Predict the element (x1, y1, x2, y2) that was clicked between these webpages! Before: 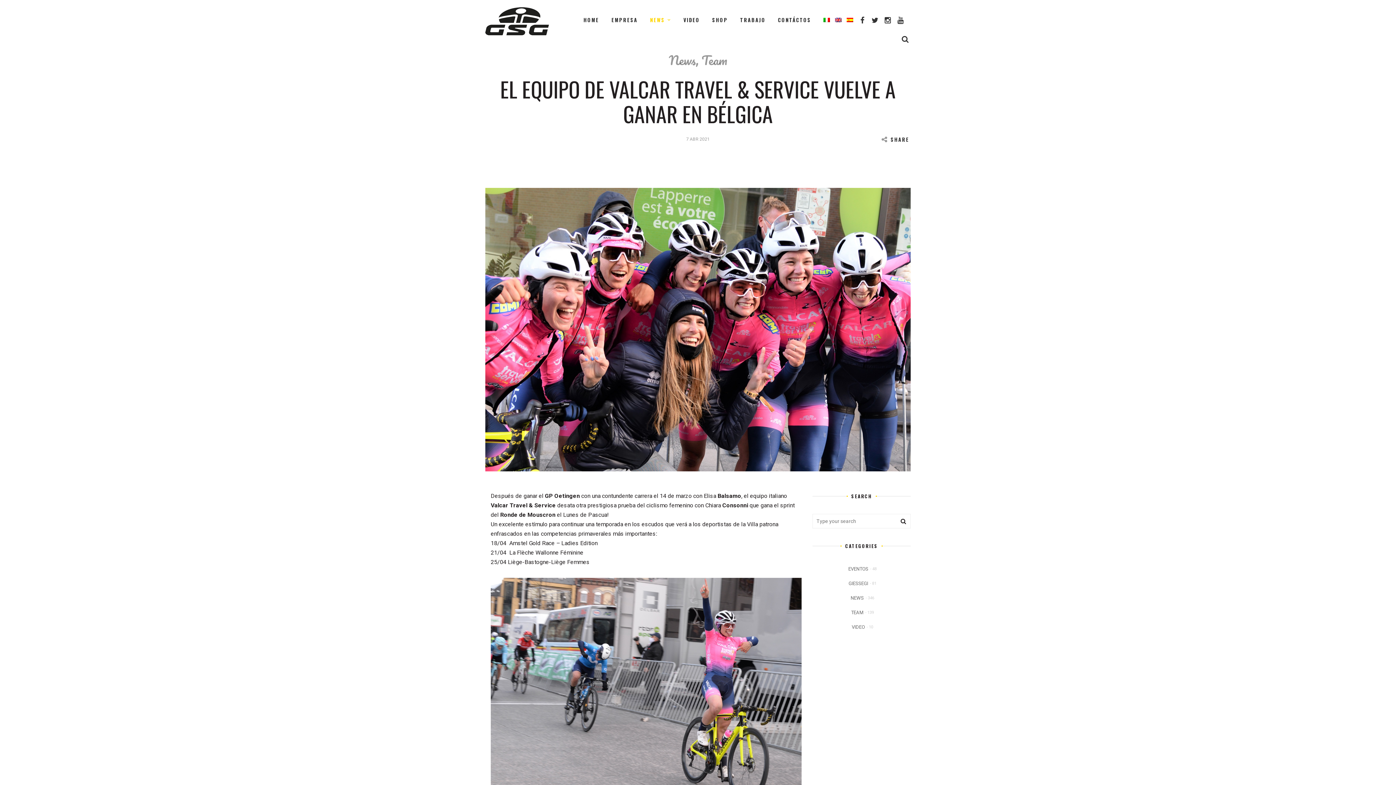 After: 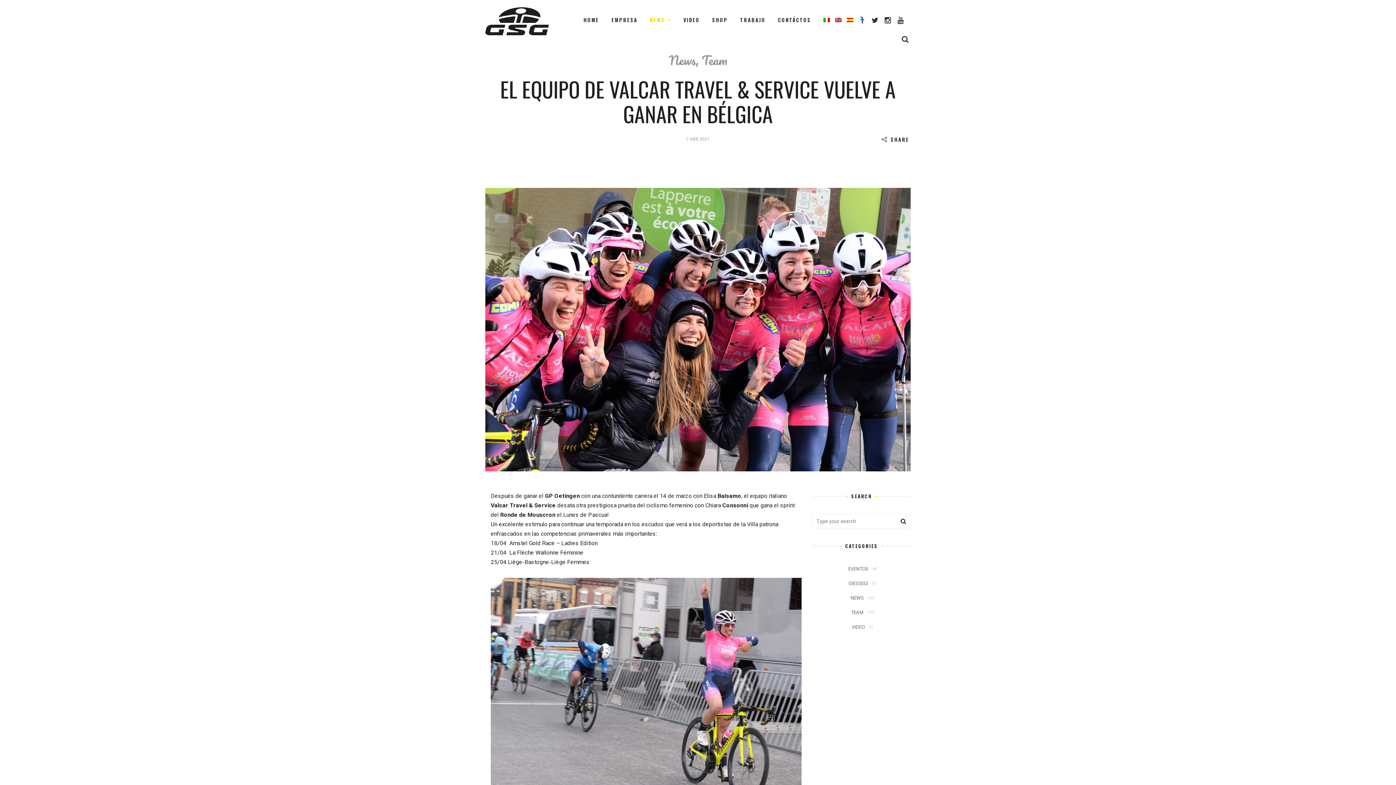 Action: bbox: (857, 15, 868, 26)